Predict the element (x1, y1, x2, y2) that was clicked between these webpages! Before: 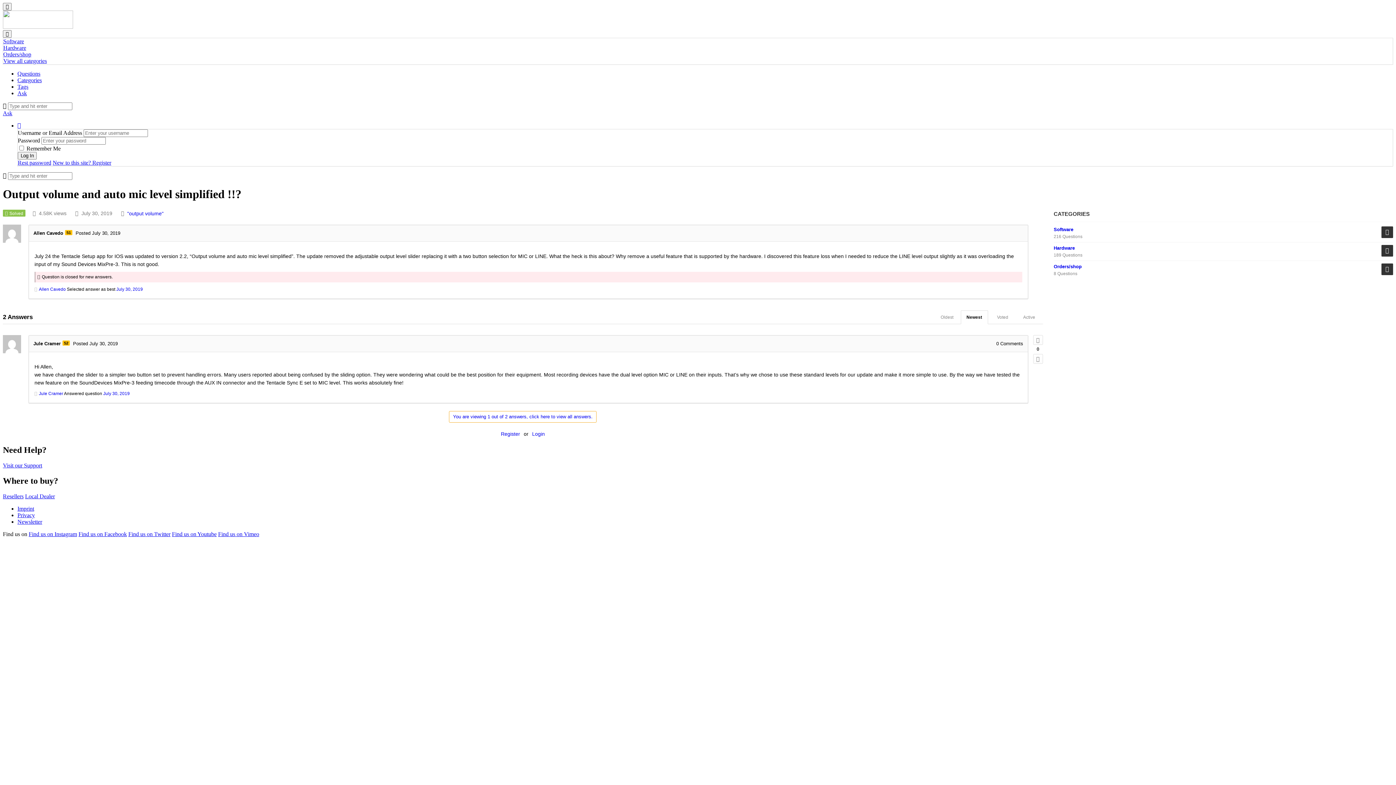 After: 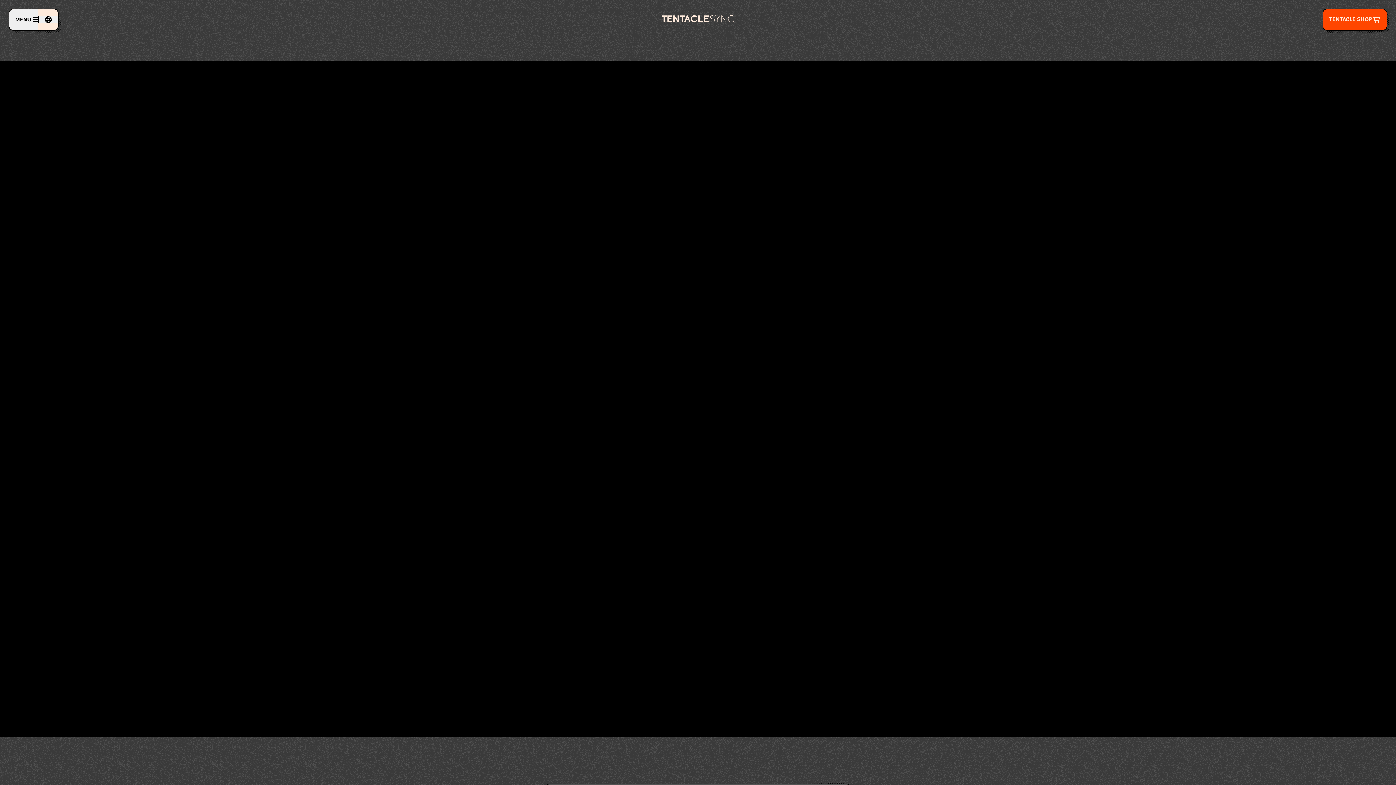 Action: bbox: (25, 493, 54, 499) label: Local Dealer